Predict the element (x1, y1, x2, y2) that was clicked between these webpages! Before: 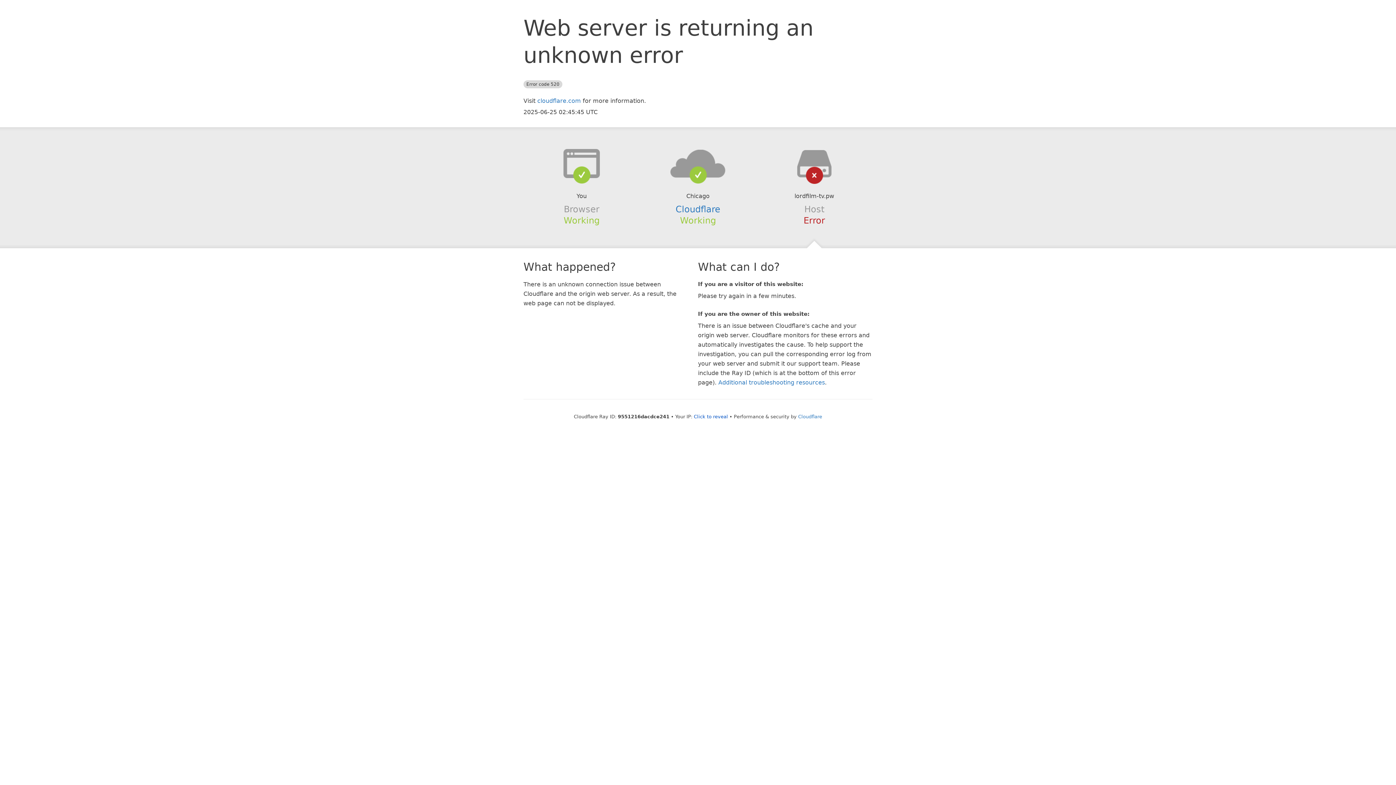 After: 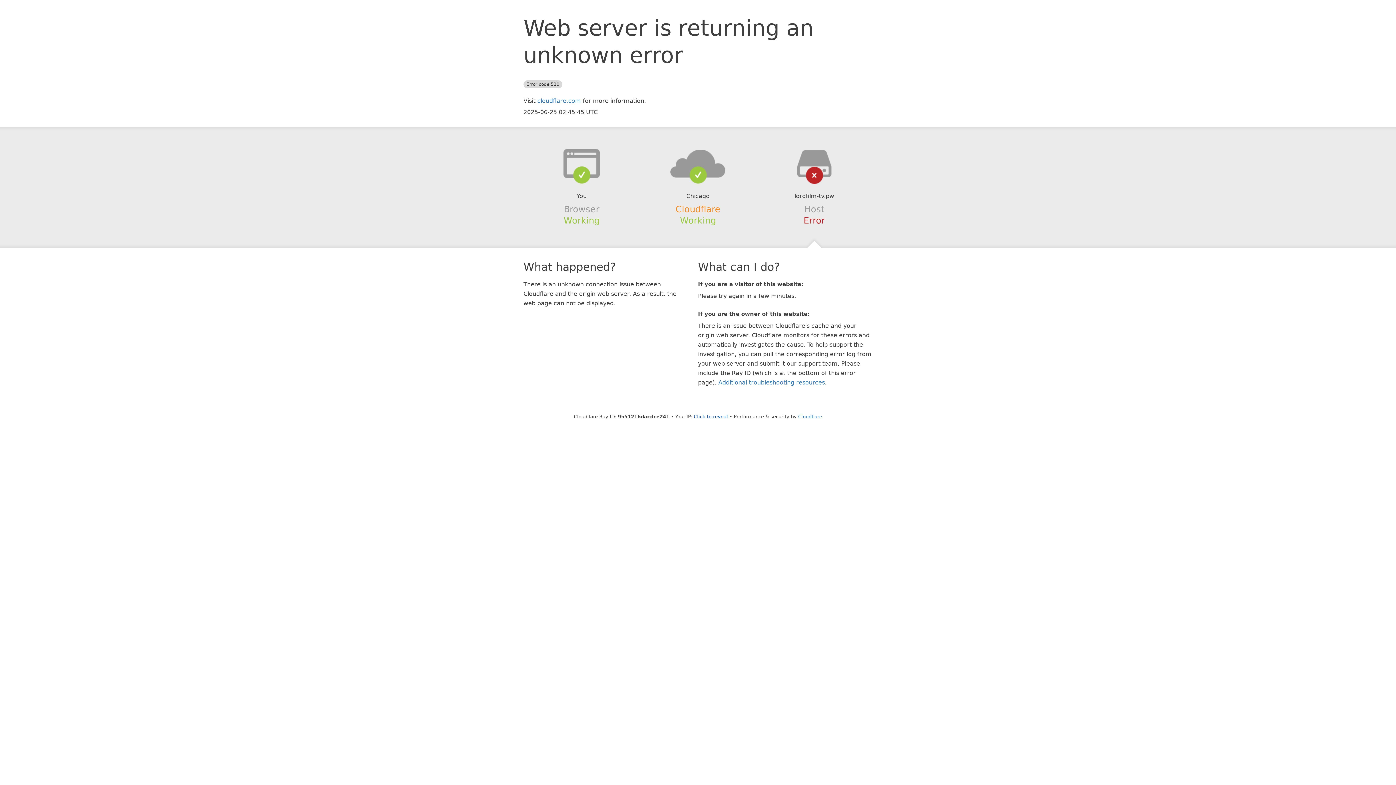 Action: bbox: (675, 204, 720, 214) label: Cloudflare